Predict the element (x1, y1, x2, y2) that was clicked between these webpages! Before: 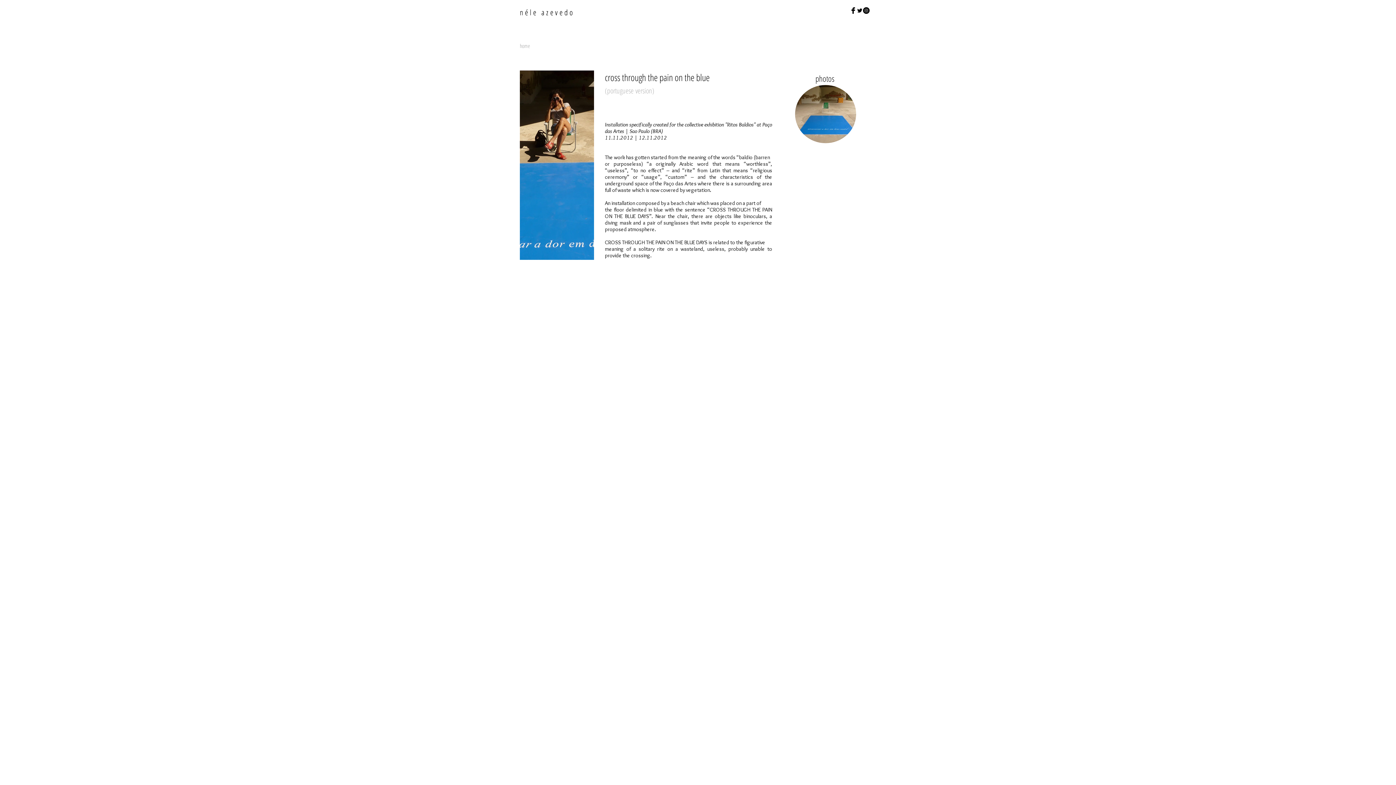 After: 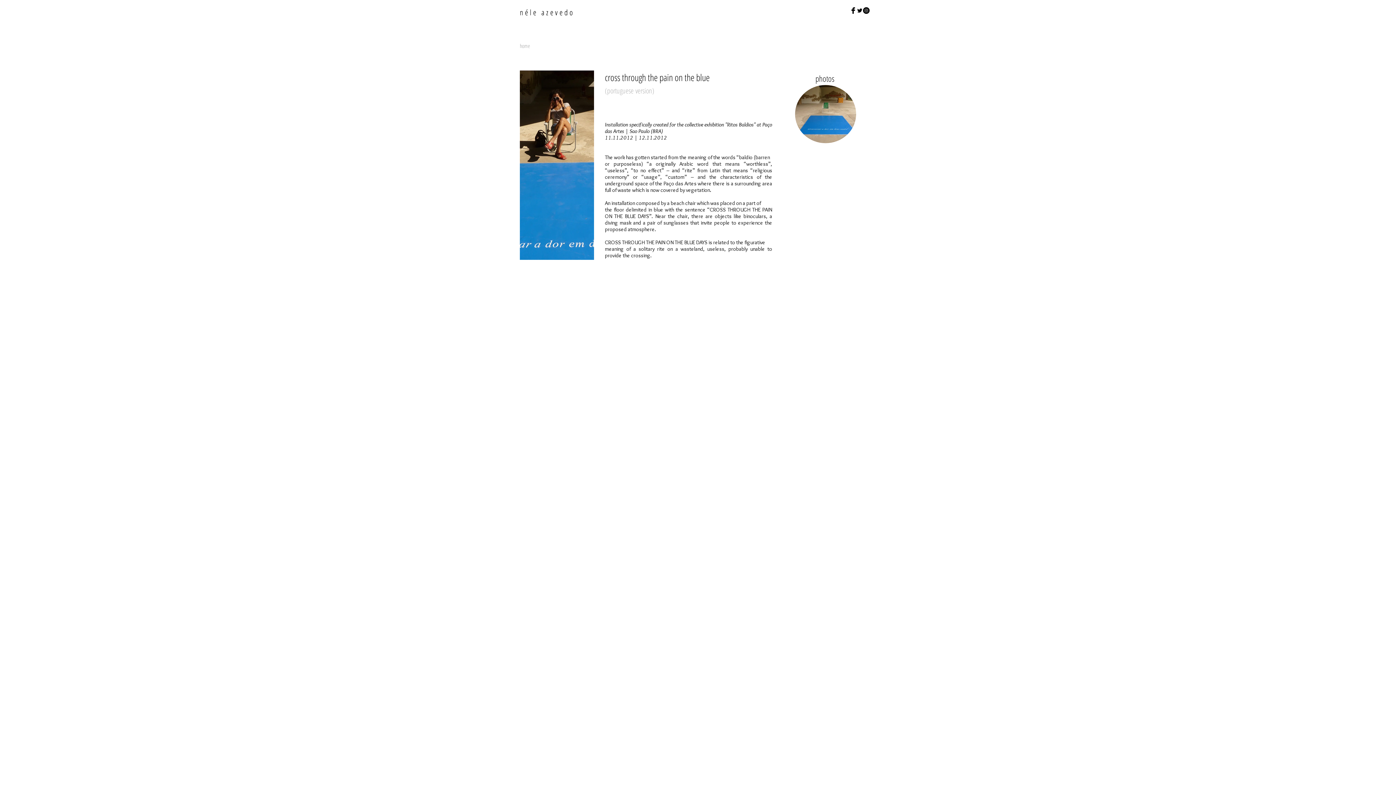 Action: label: Facebook Basic Black  bbox: (850, 7, 856, 13)